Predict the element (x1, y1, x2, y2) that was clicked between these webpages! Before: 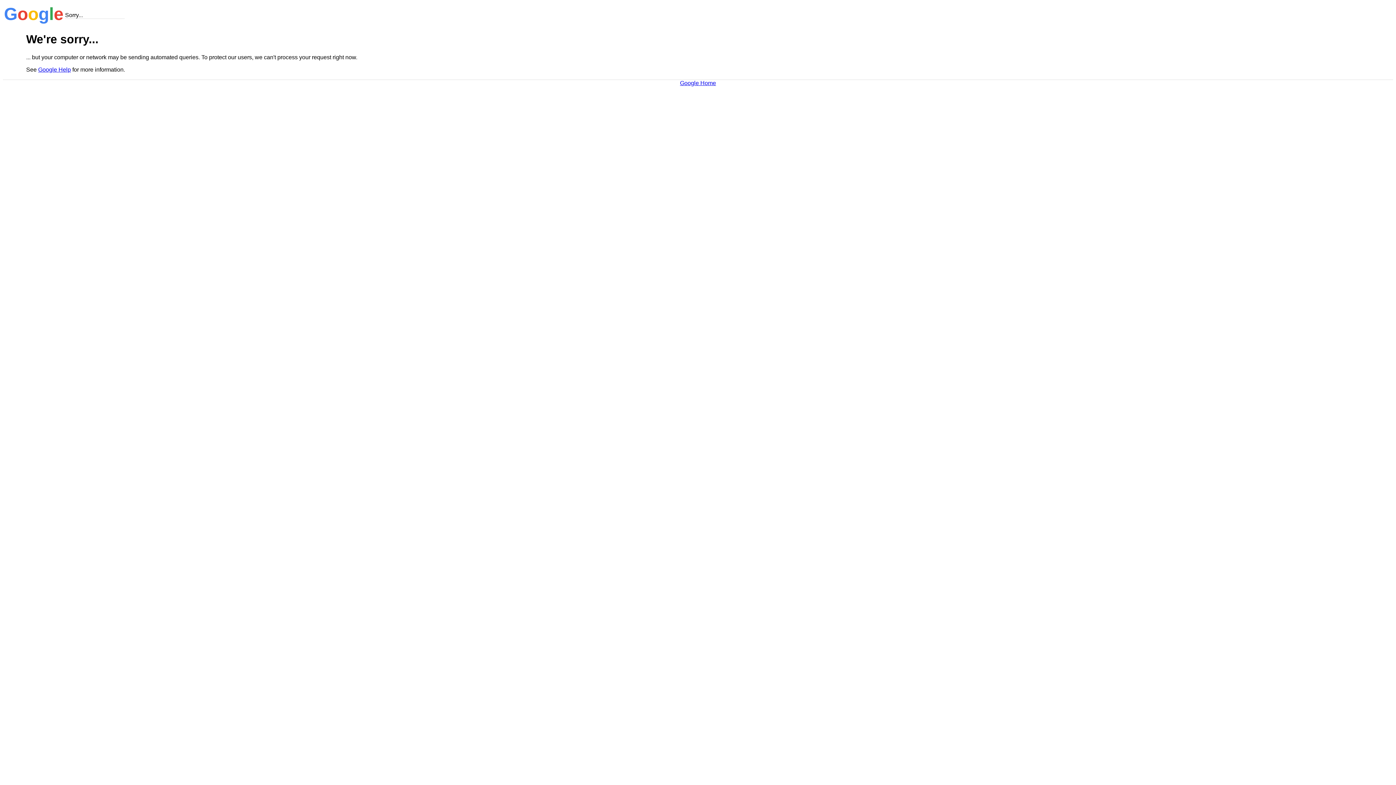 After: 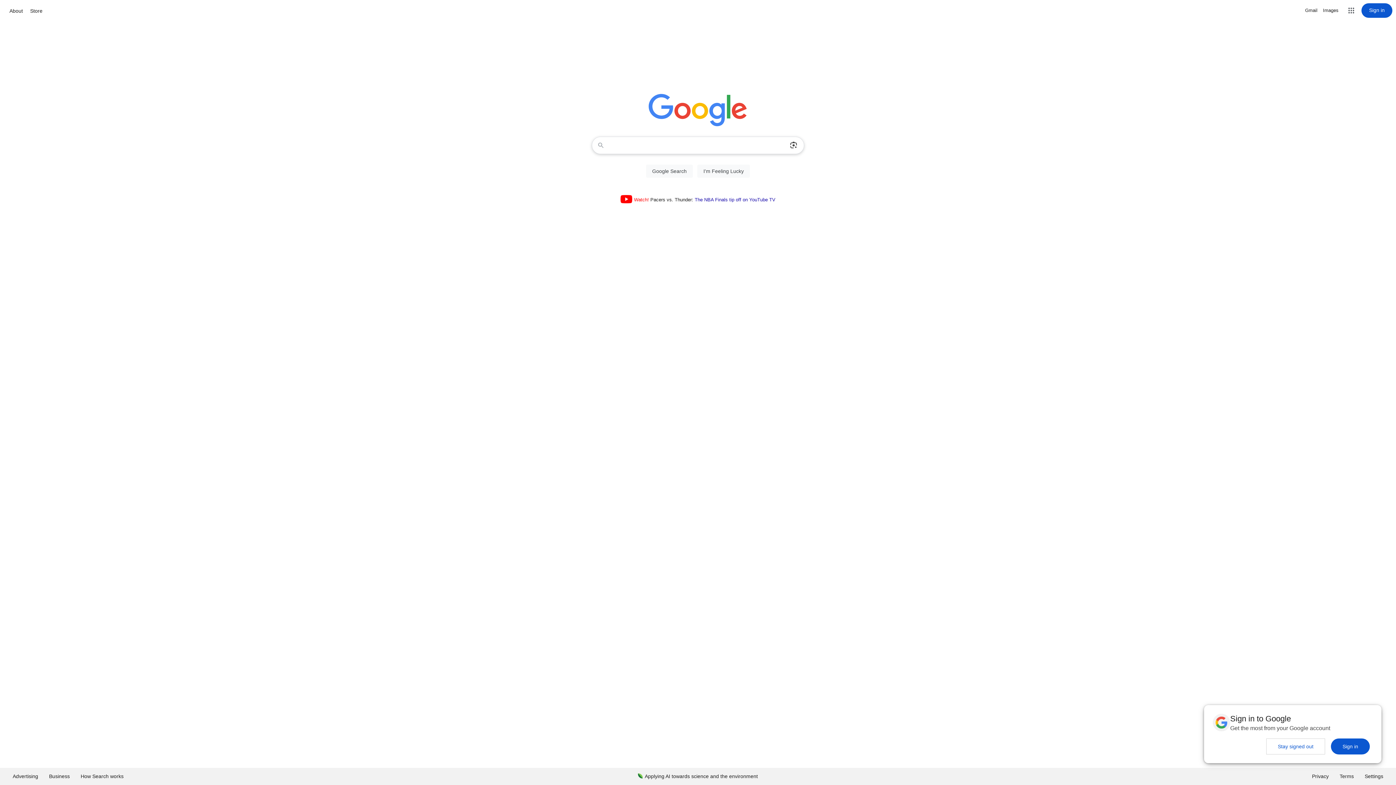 Action: bbox: (680, 79, 716, 86) label: Google Home